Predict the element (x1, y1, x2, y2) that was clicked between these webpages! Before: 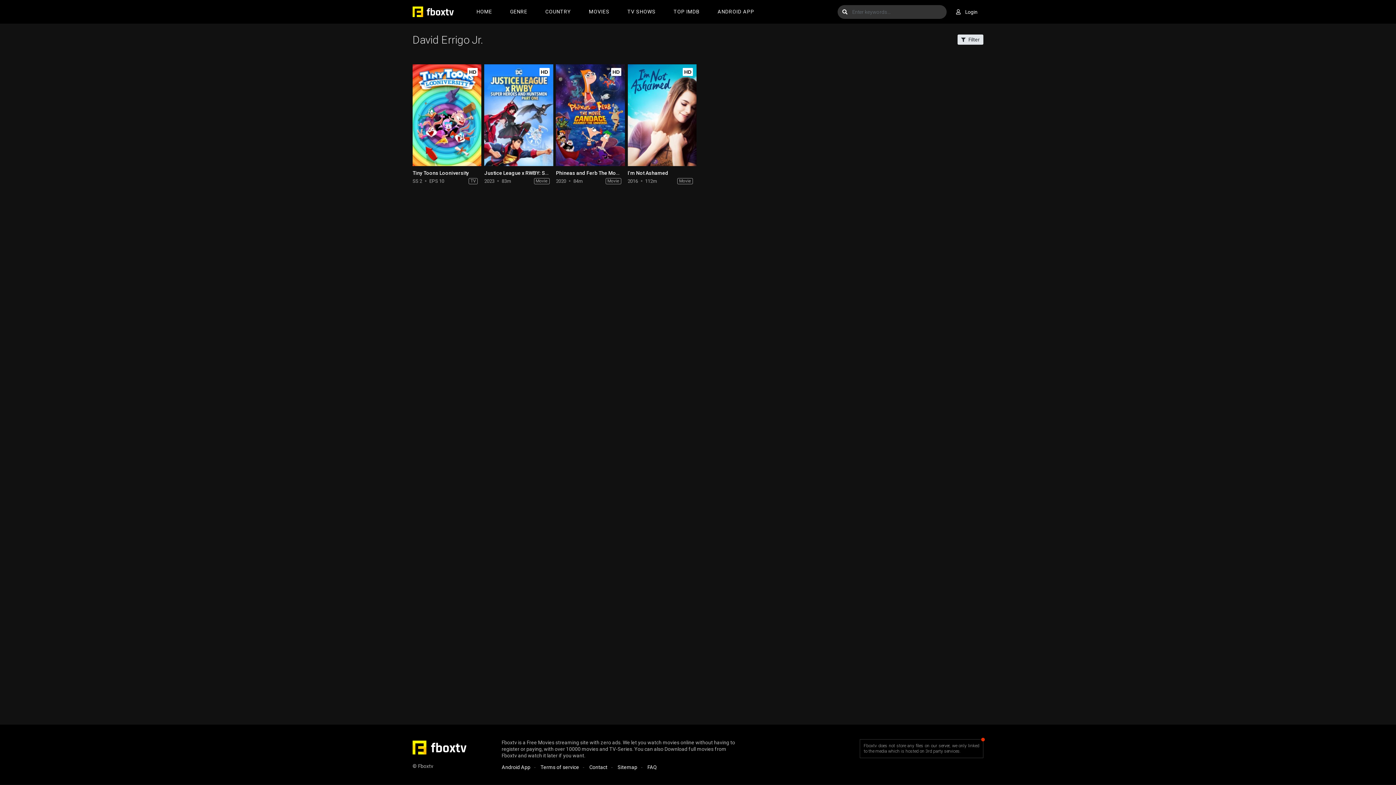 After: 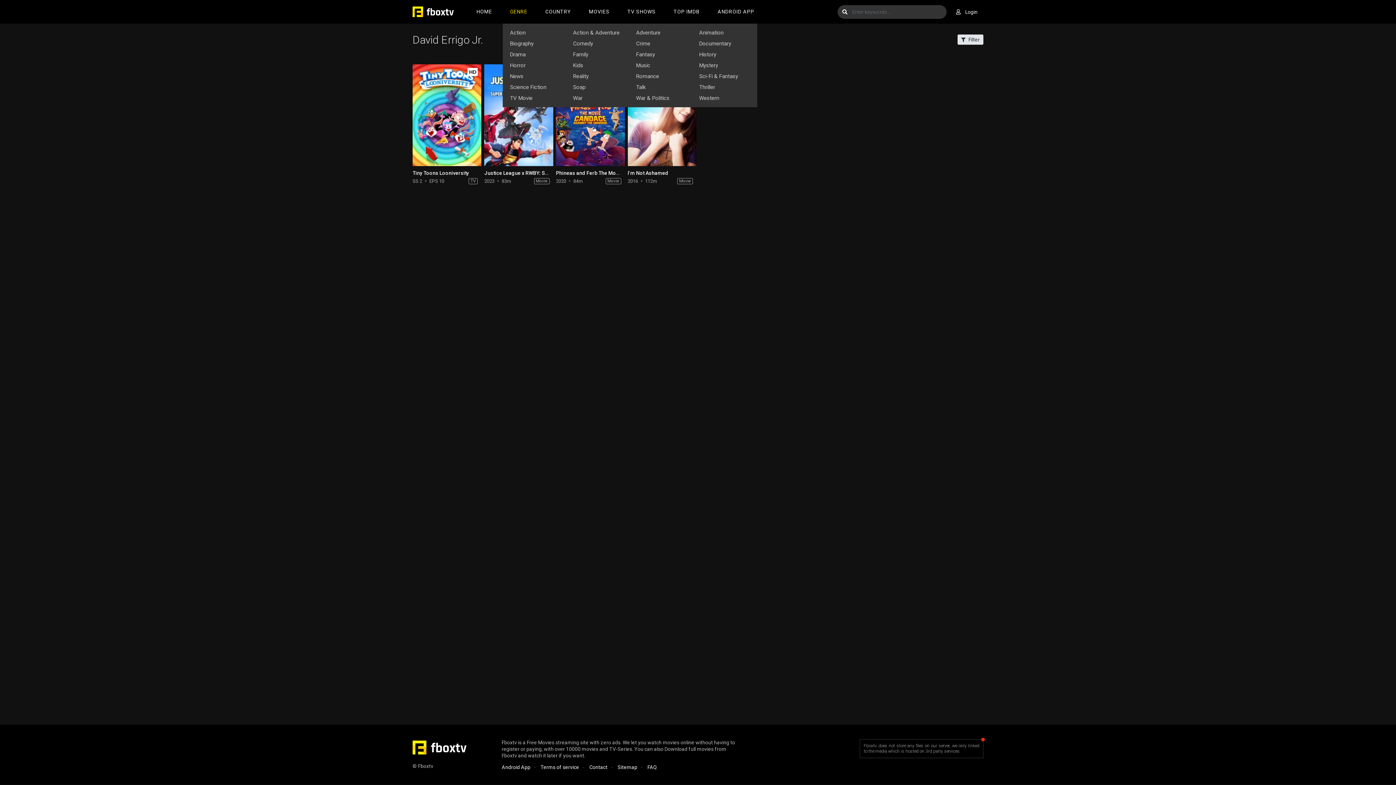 Action: bbox: (502, 0, 534, 23) label: GENRE